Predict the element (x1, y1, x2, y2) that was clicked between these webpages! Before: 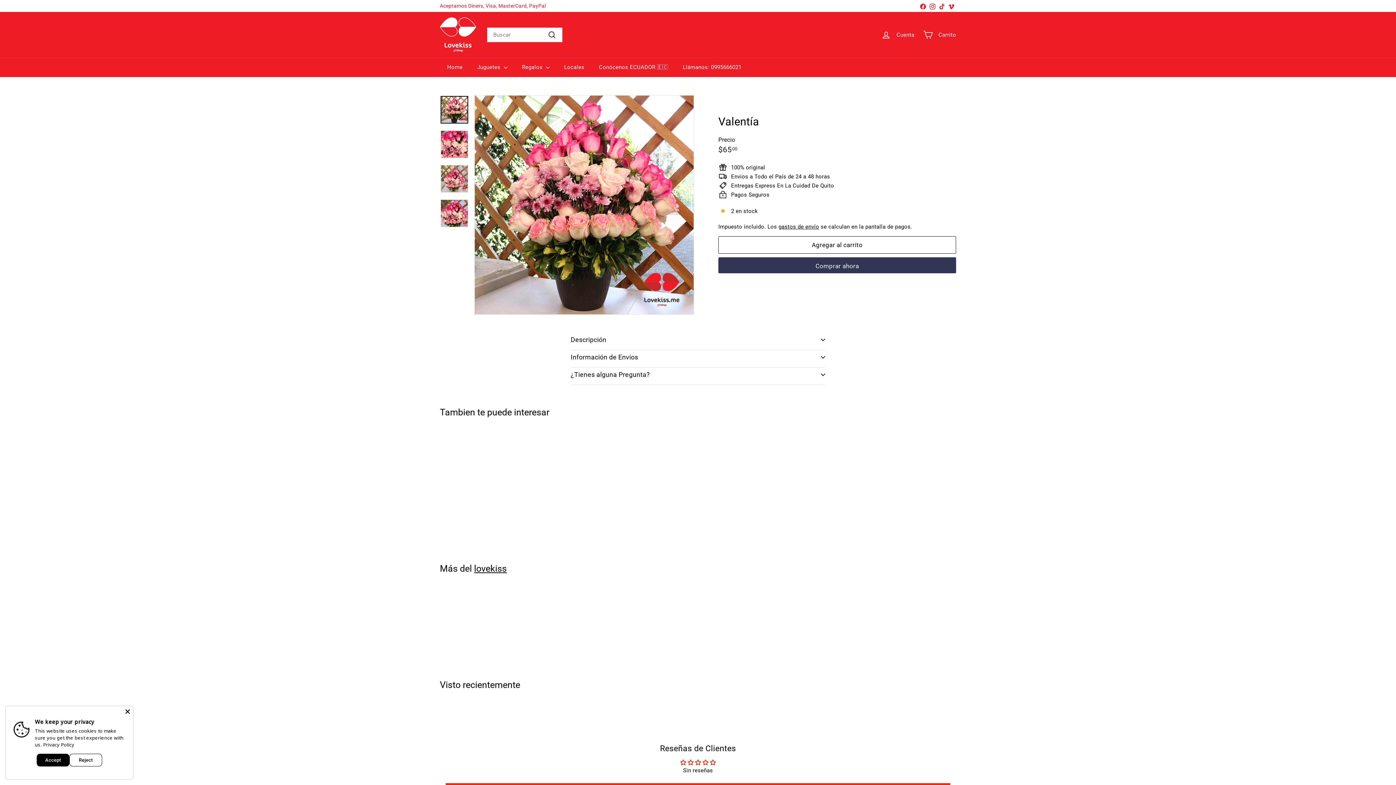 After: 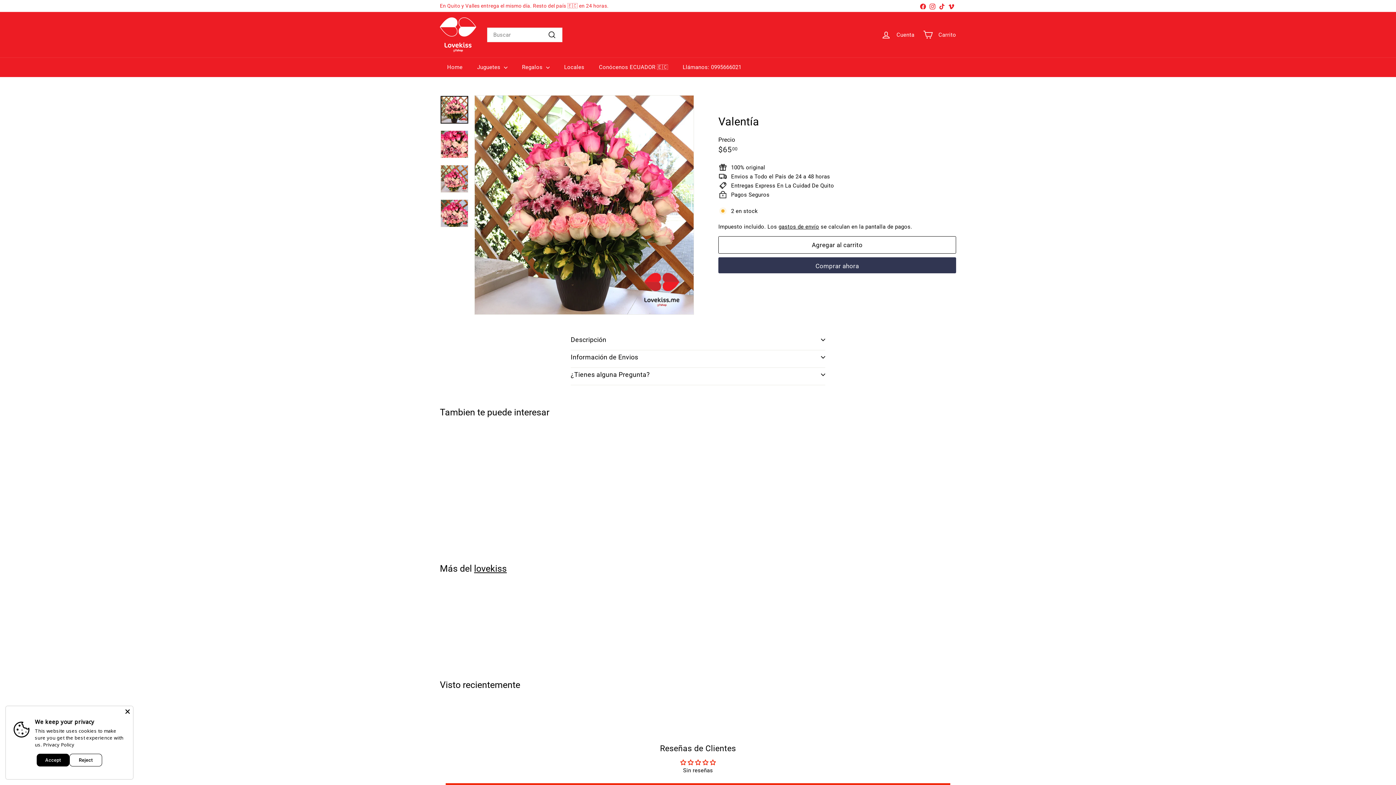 Action: bbox: (43, 741, 74, 748) label: Privacy Policy